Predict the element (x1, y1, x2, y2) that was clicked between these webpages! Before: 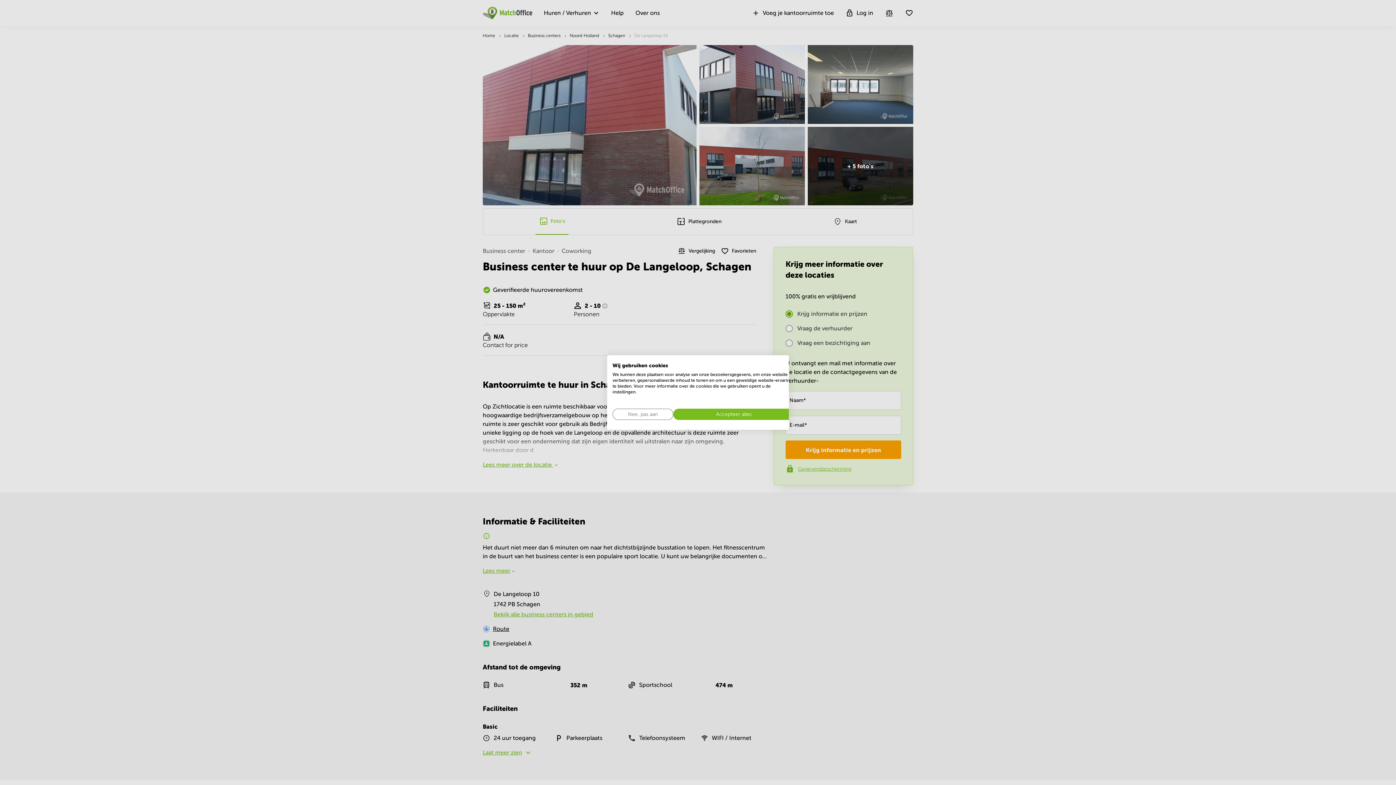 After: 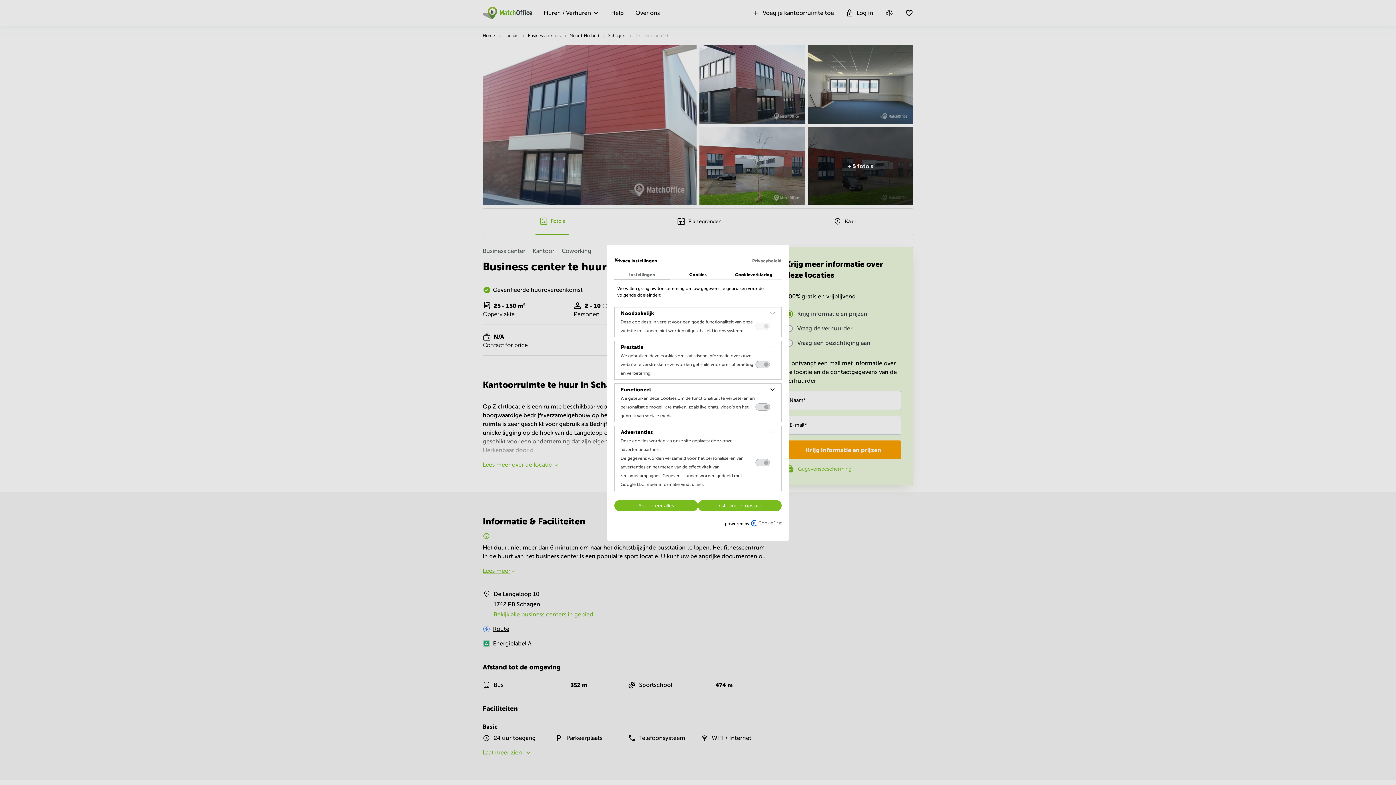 Action: label: Pas cookie voorkeuren aan bbox: (612, 408, 673, 420)